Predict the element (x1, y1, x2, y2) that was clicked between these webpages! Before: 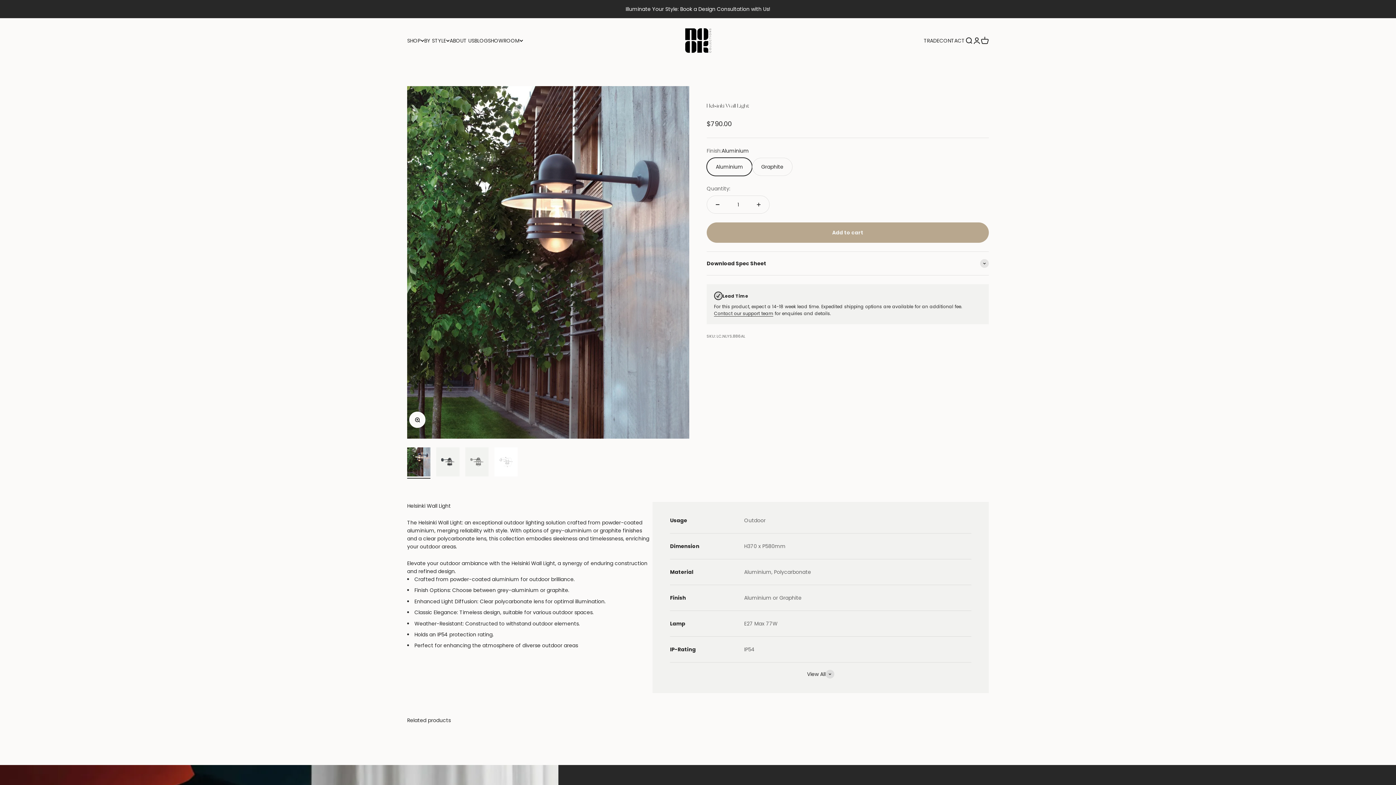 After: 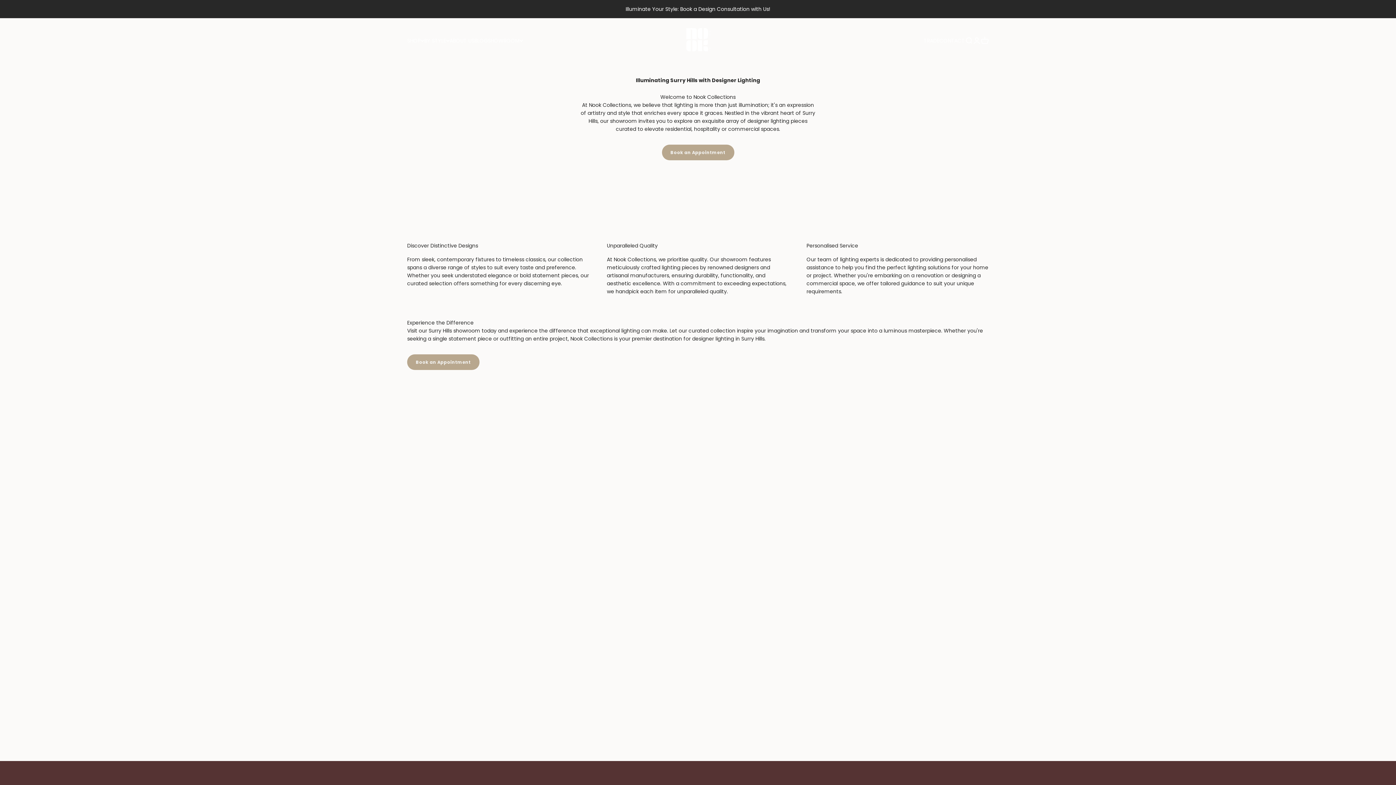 Action: bbox: (625, 5, 770, 12) label: Illuminate Your Style: Book a Design Consultation with Us!